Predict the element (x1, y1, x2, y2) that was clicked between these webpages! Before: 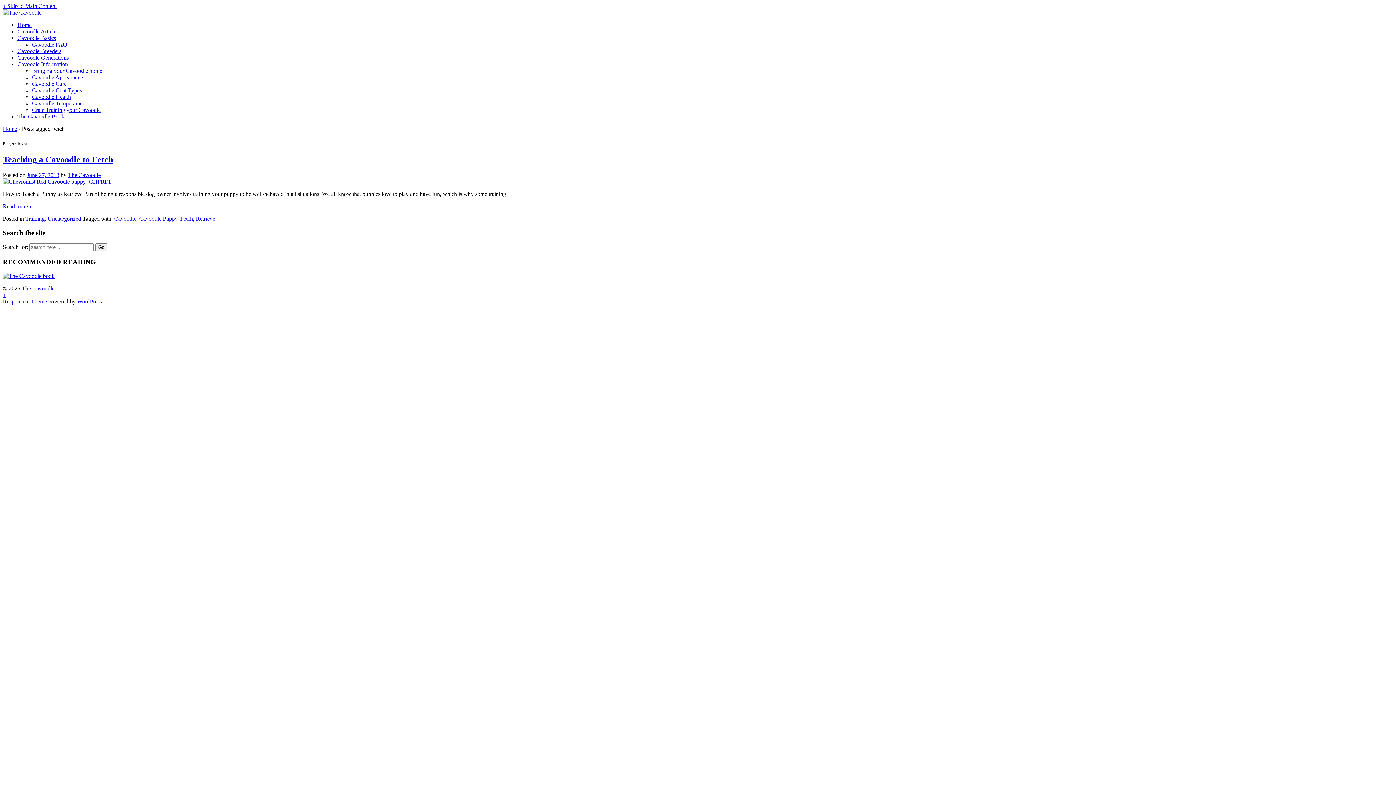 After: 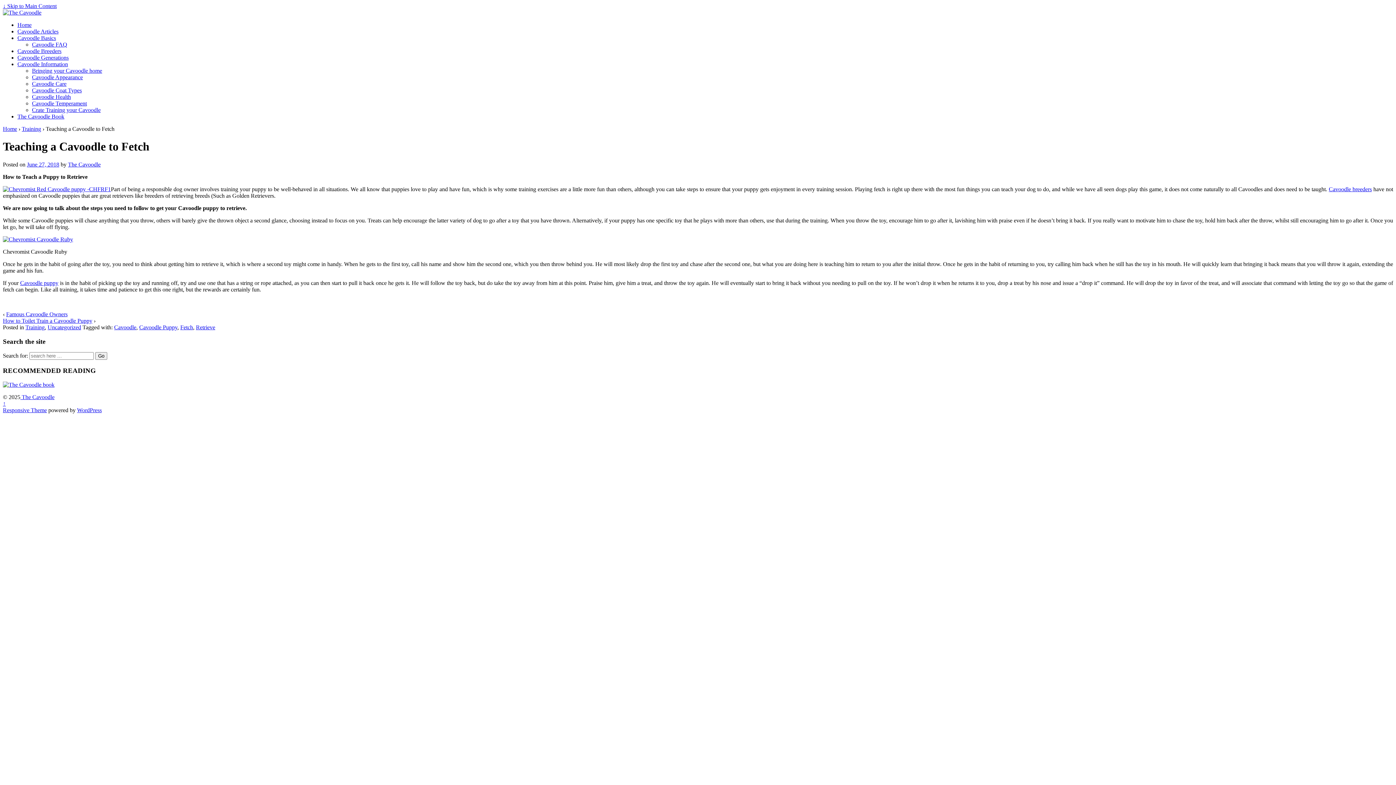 Action: bbox: (26, 171, 59, 178) label: June 27, 2018